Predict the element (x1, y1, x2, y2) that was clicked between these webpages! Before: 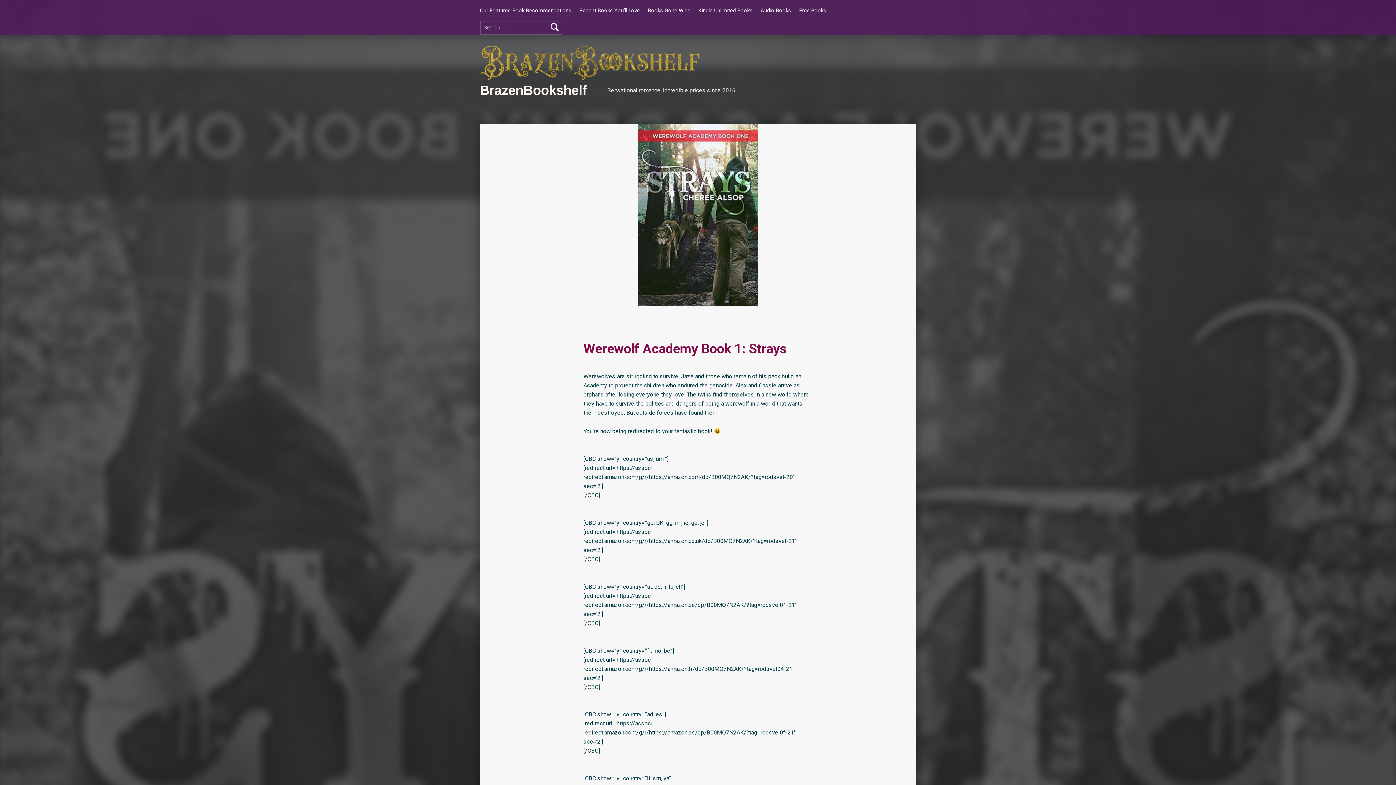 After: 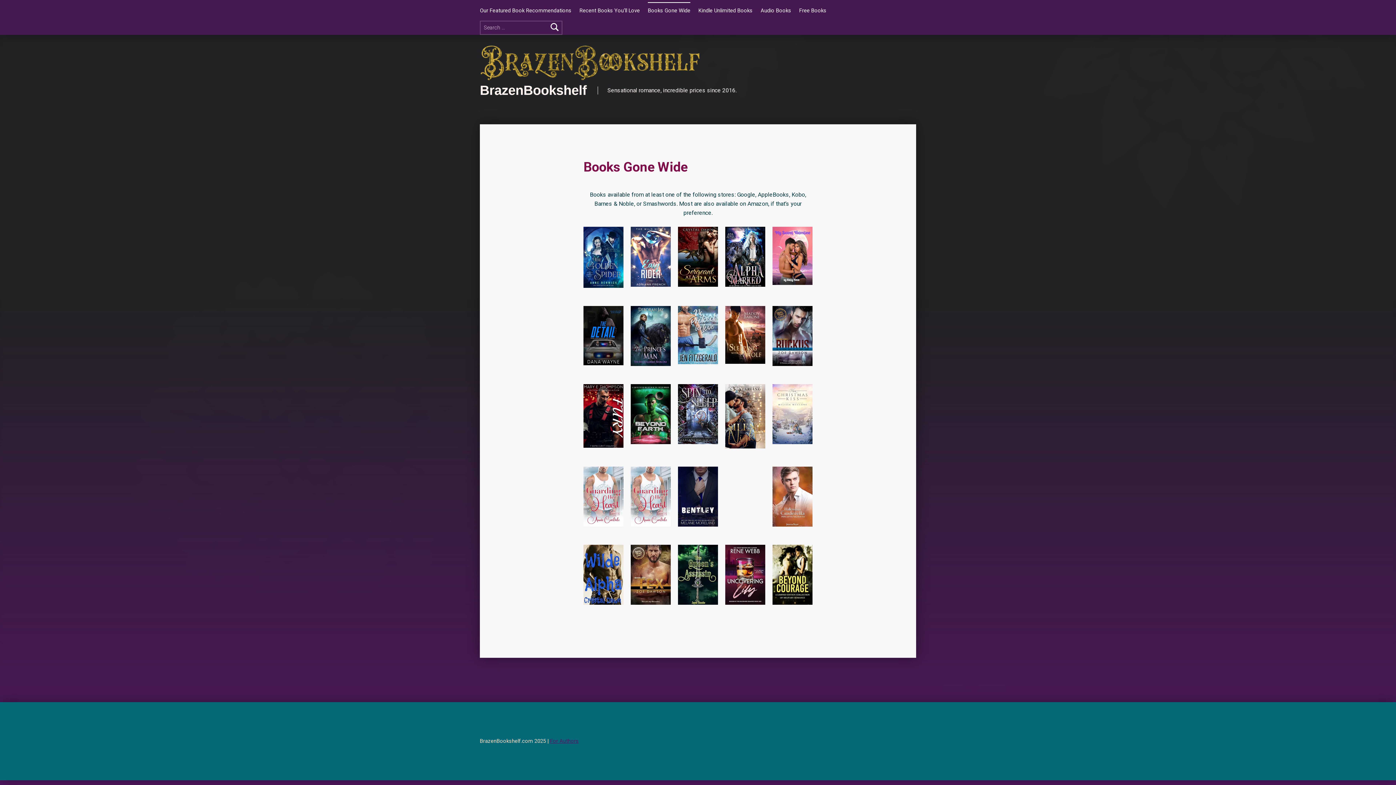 Action: bbox: (648, 2, 690, 18) label: Books Gone Wide